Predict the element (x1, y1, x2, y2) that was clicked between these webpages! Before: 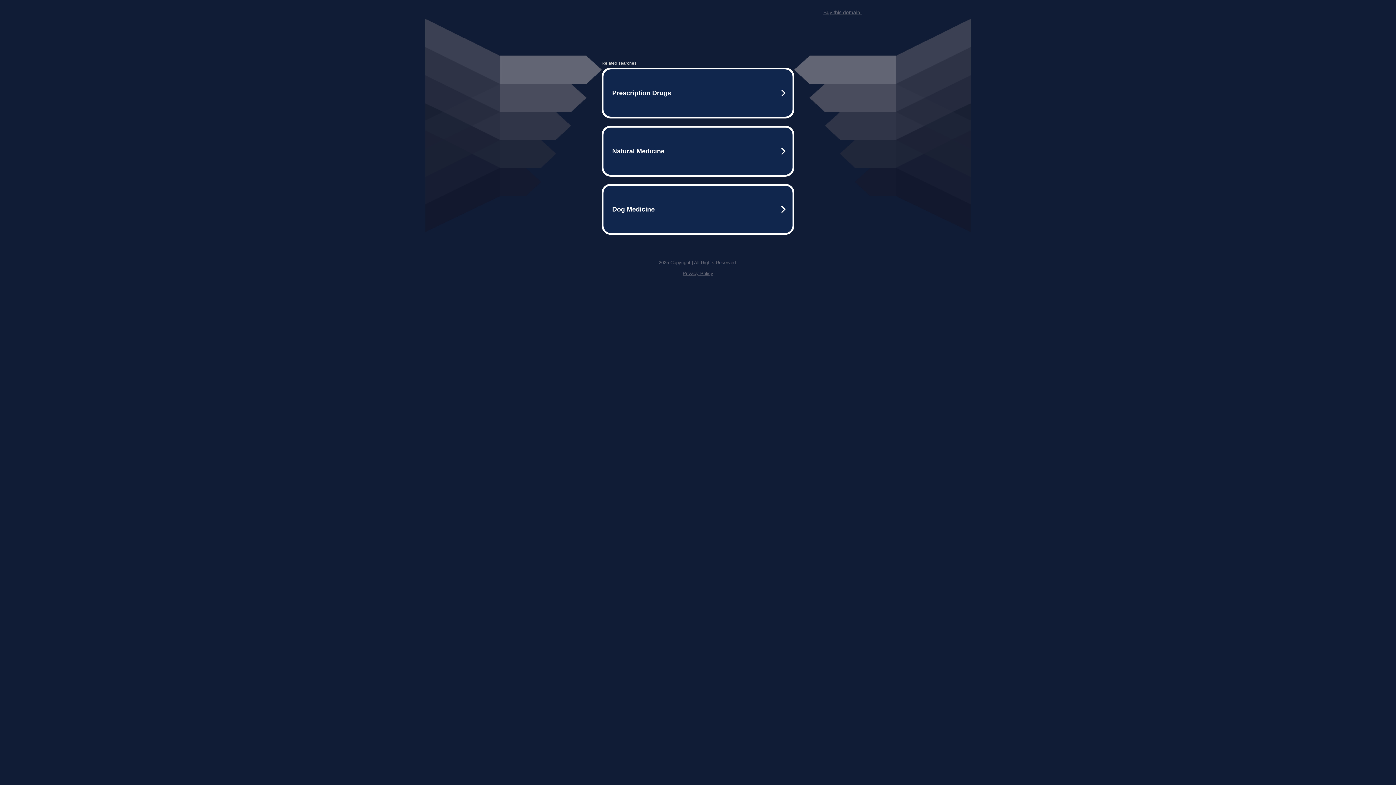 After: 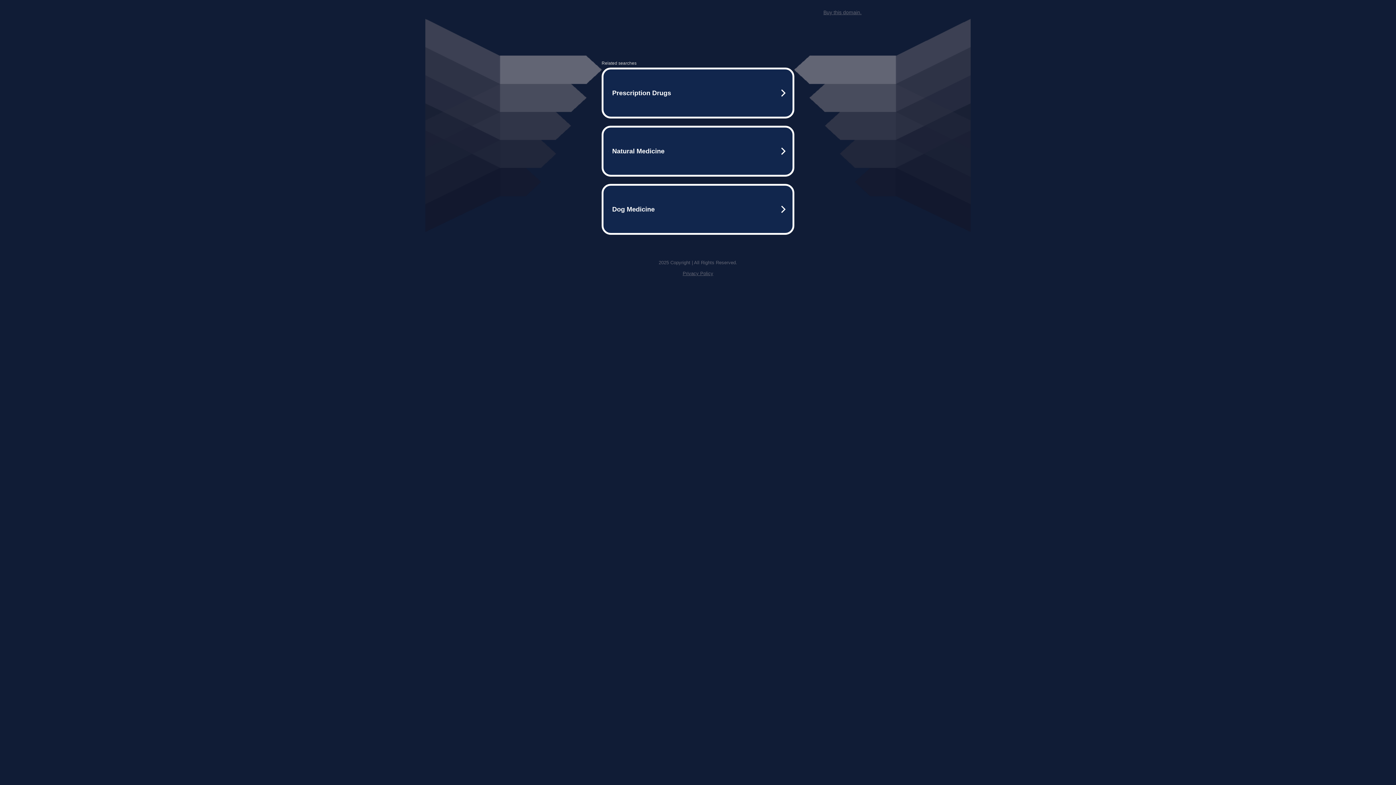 Action: label: Privacy Policy bbox: (682, 259, 713, 264)